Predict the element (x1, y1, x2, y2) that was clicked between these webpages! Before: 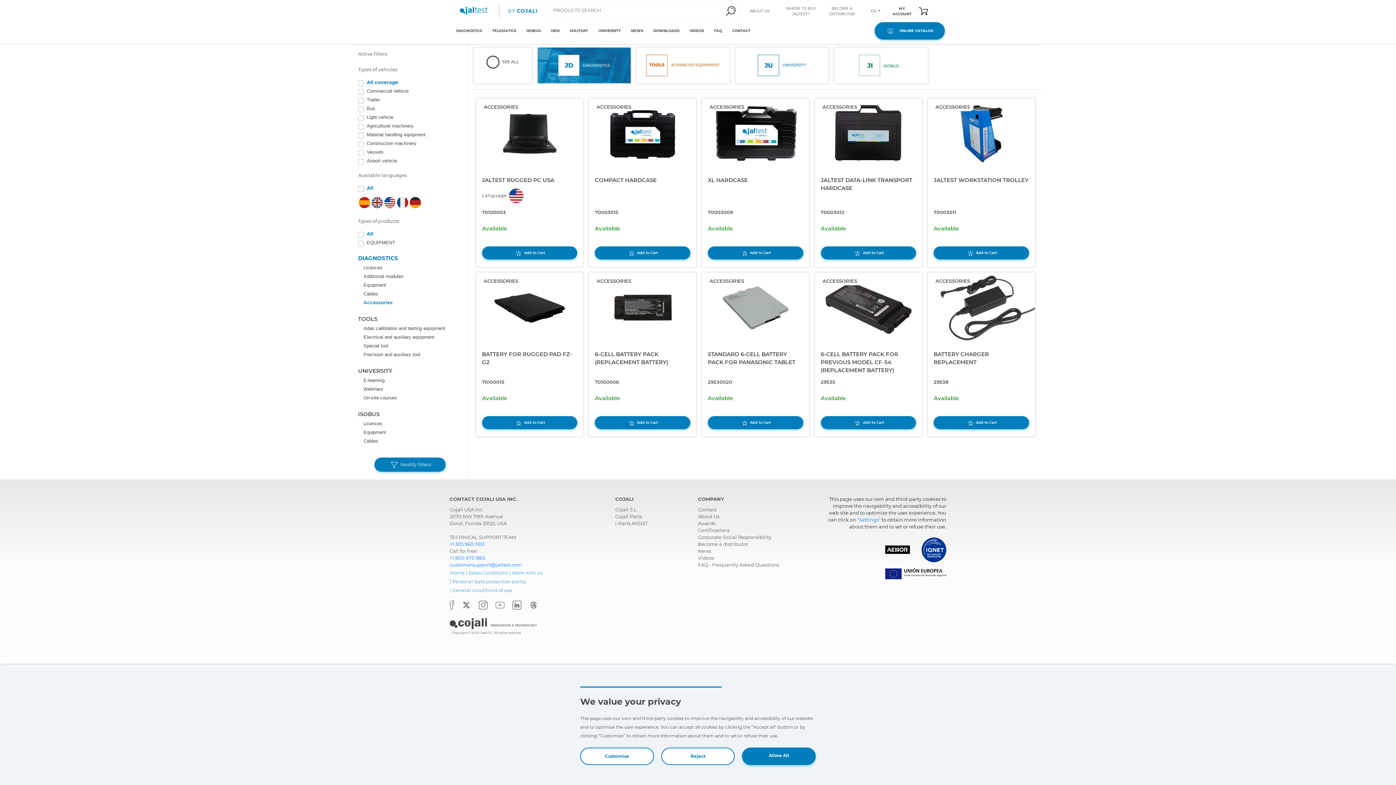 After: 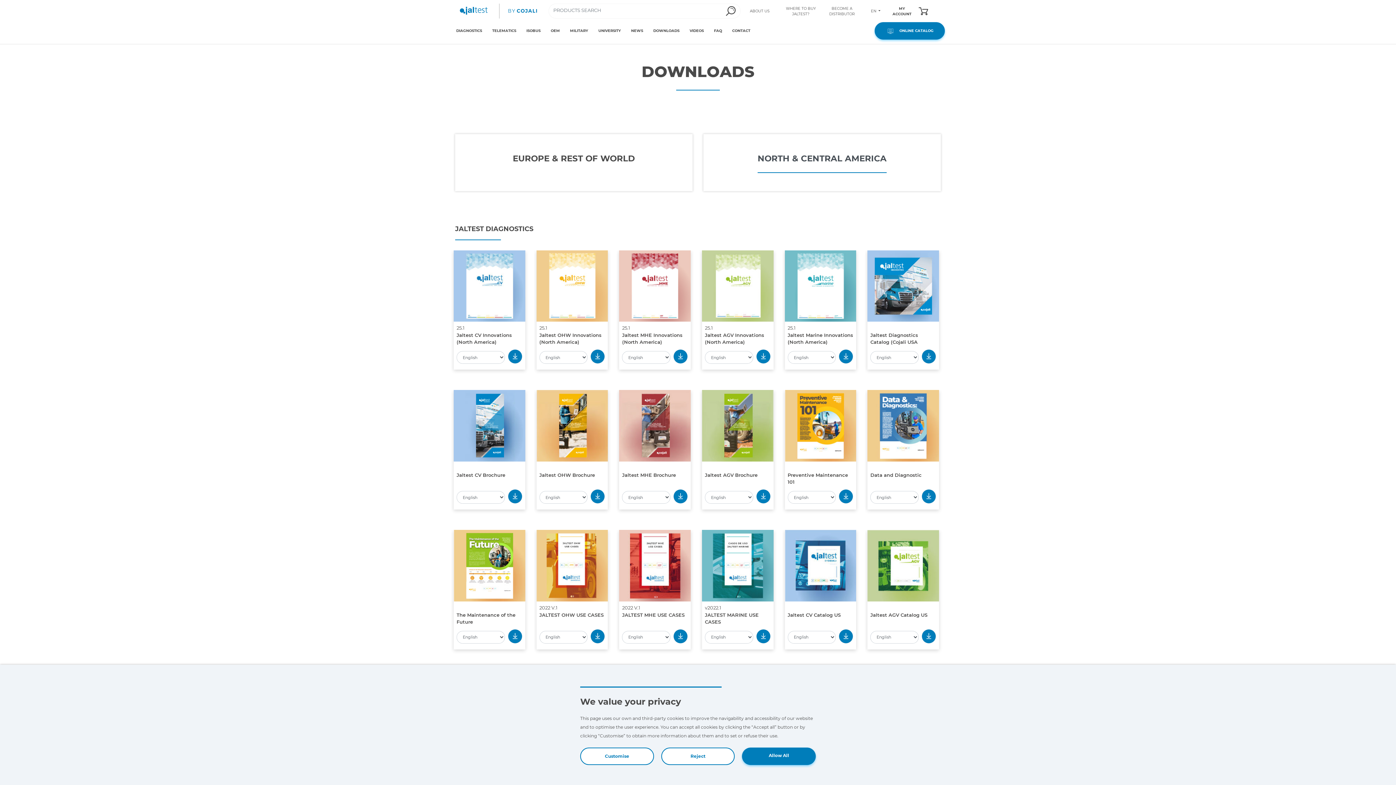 Action: bbox: (653, 27, 679, 33) label: DOWNLOADS